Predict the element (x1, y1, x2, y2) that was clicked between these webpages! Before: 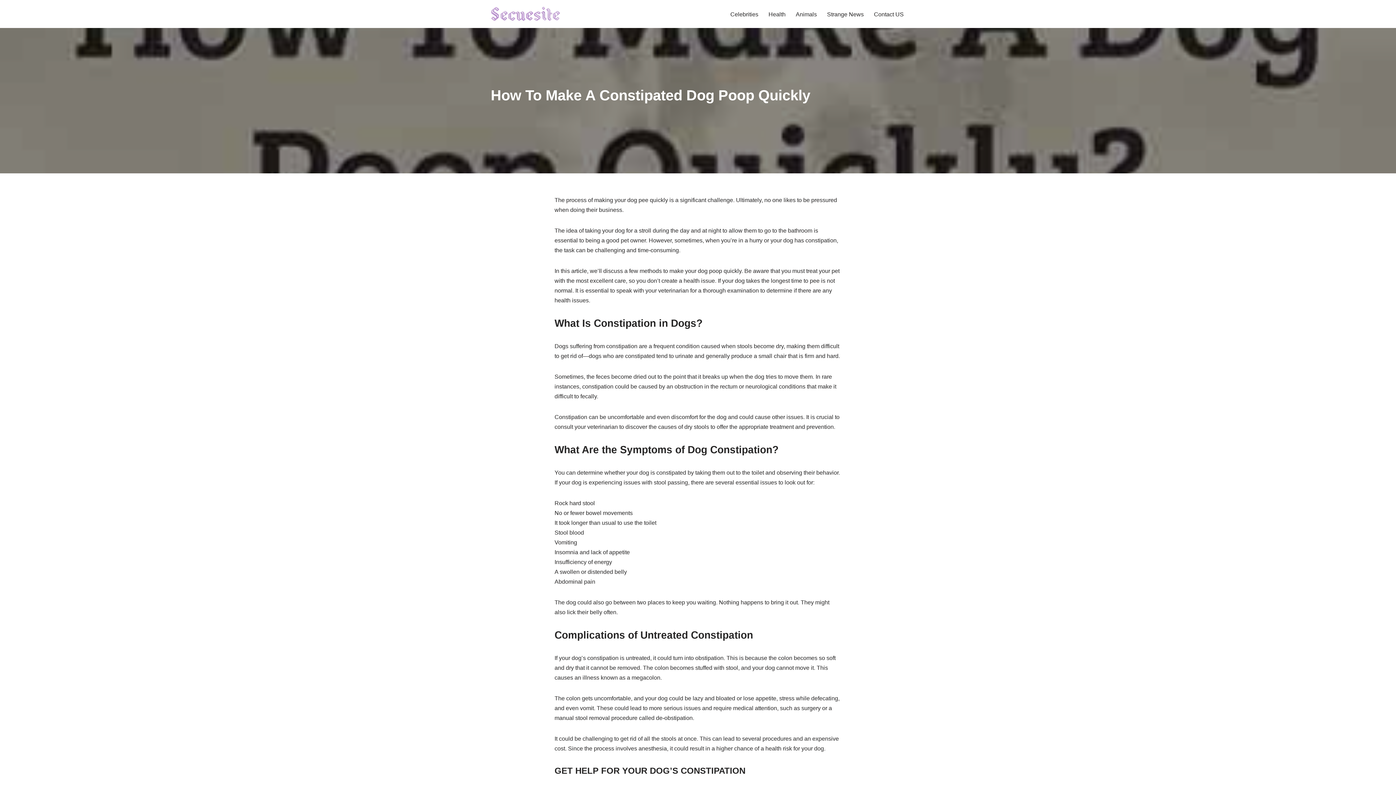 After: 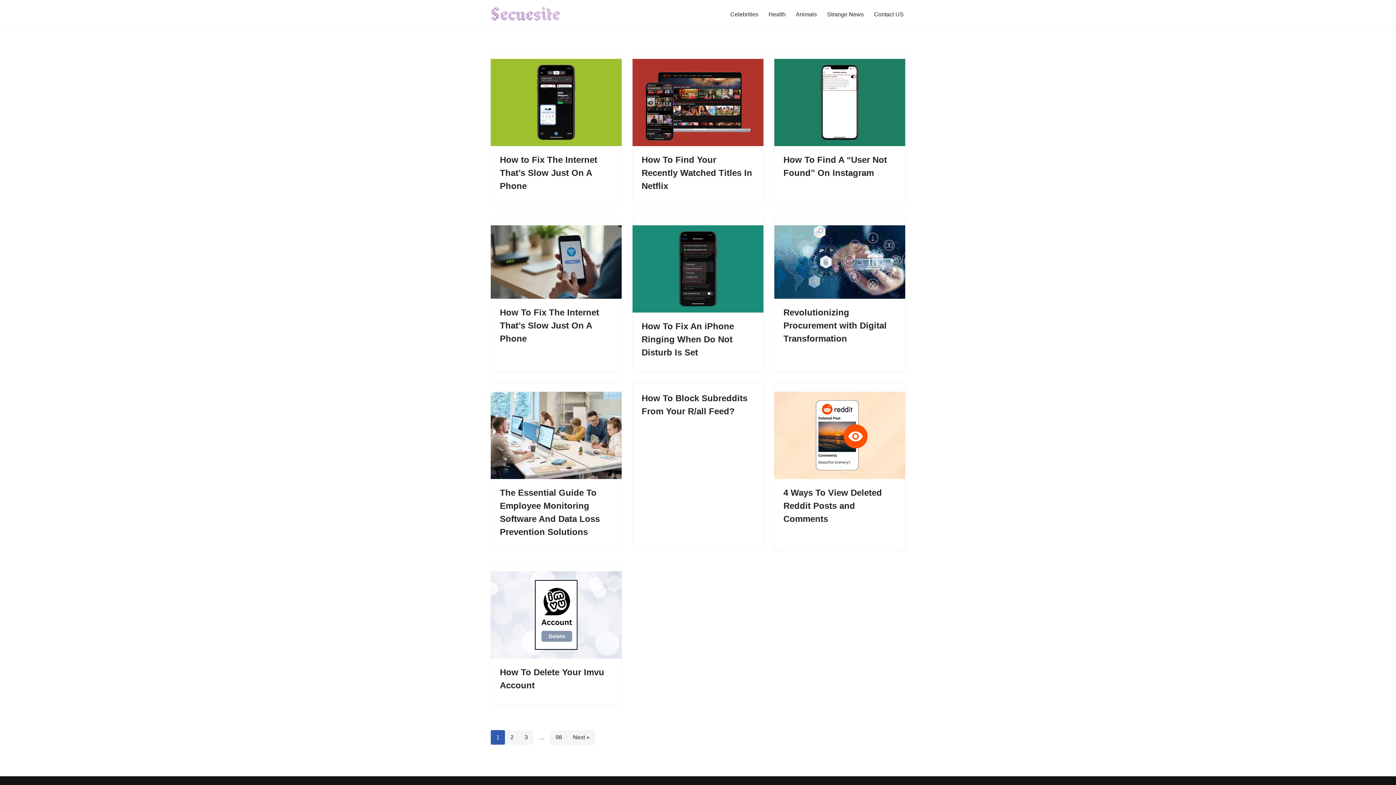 Action: label: Secuesite The Most Interesting Articles, Mysteries ... bbox: (490, 6, 561, 21)